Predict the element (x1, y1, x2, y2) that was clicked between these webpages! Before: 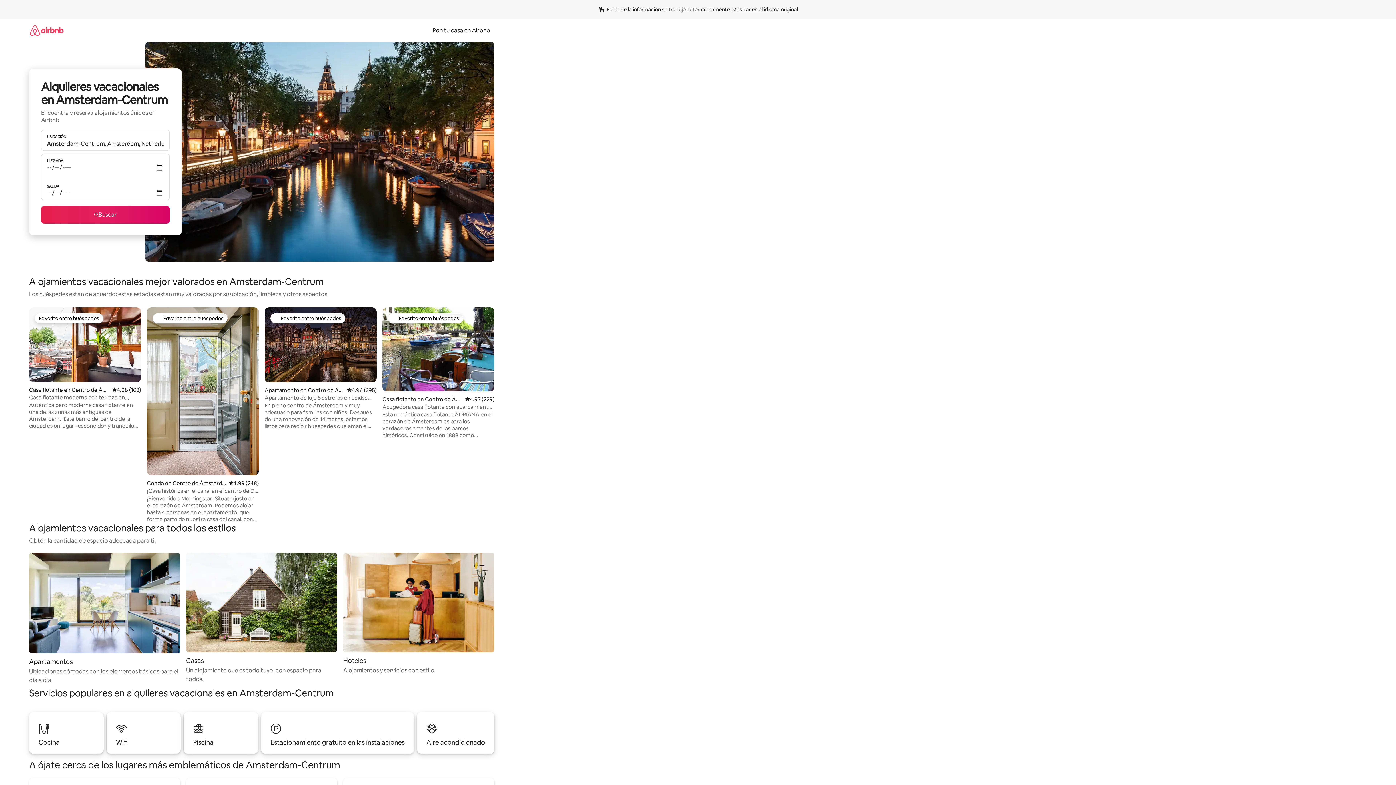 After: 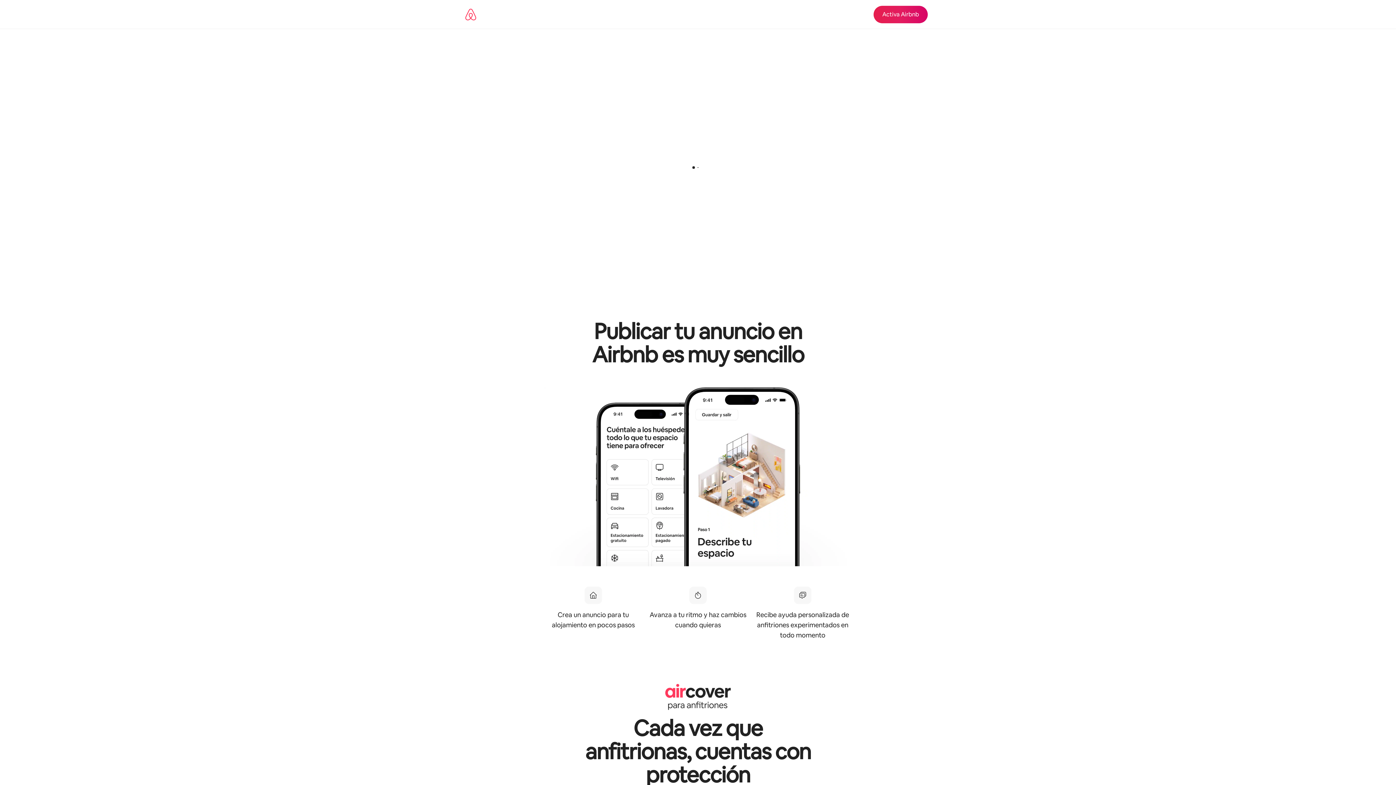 Action: label: Pon tu casa en Airbnb bbox: (428, 26, 494, 34)